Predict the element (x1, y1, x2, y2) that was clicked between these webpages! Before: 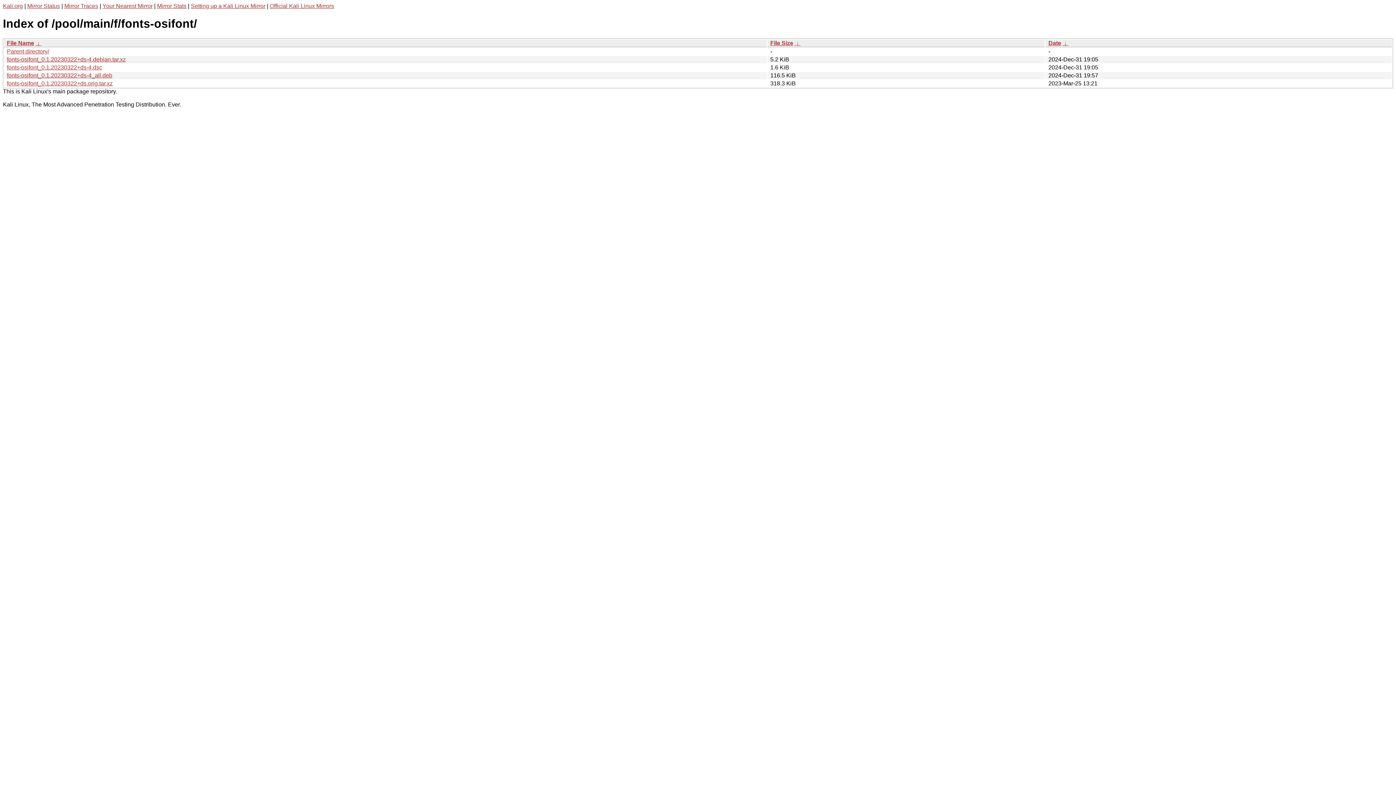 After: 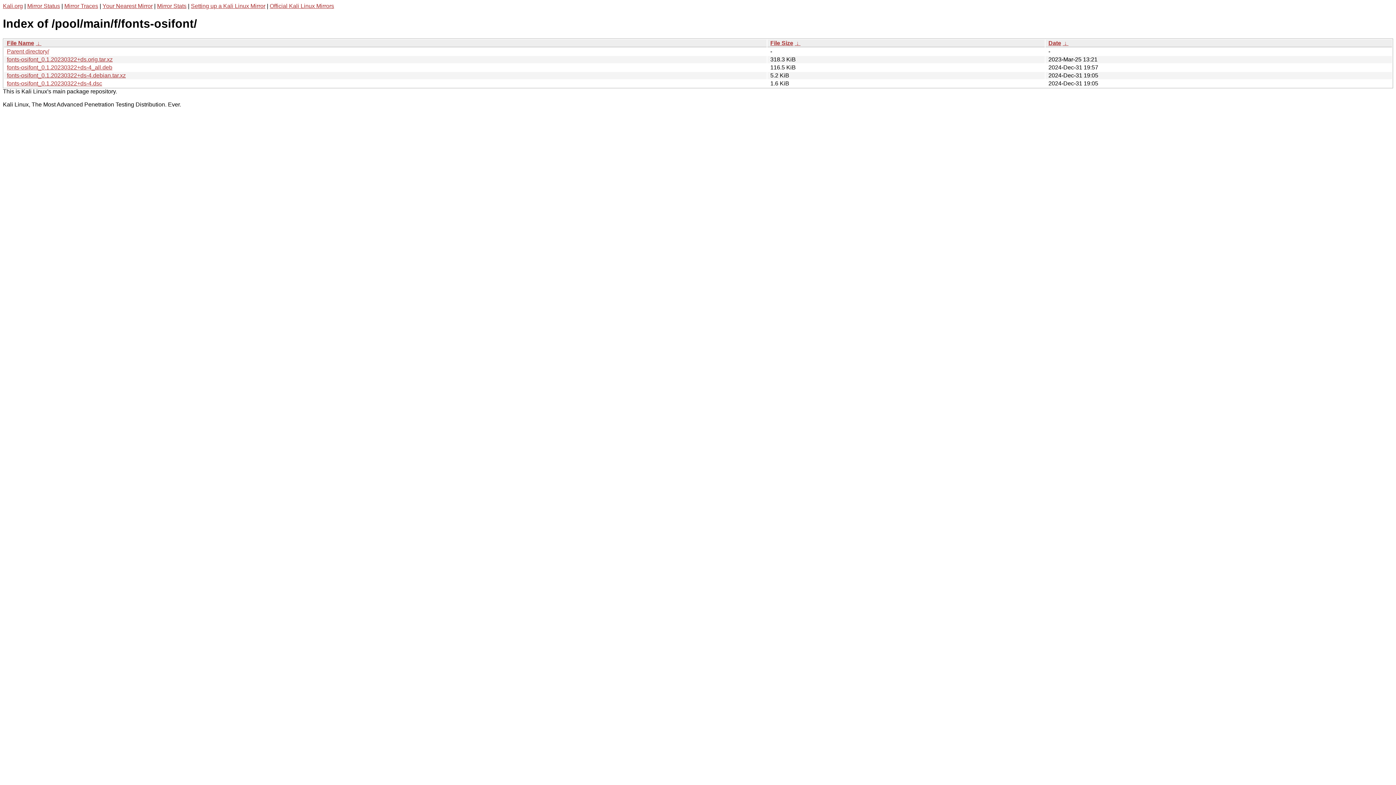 Action: label:  ↓  bbox: (794, 39, 800, 46)